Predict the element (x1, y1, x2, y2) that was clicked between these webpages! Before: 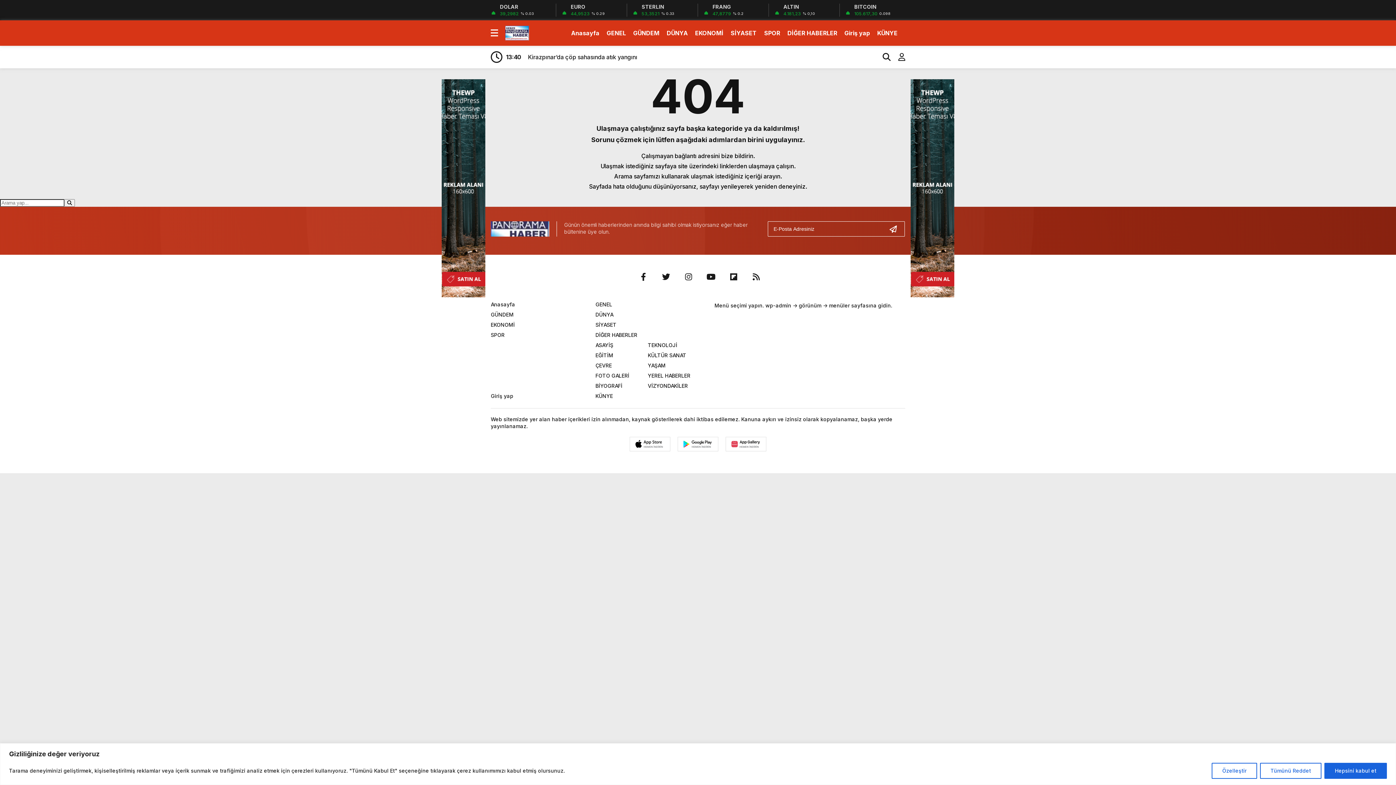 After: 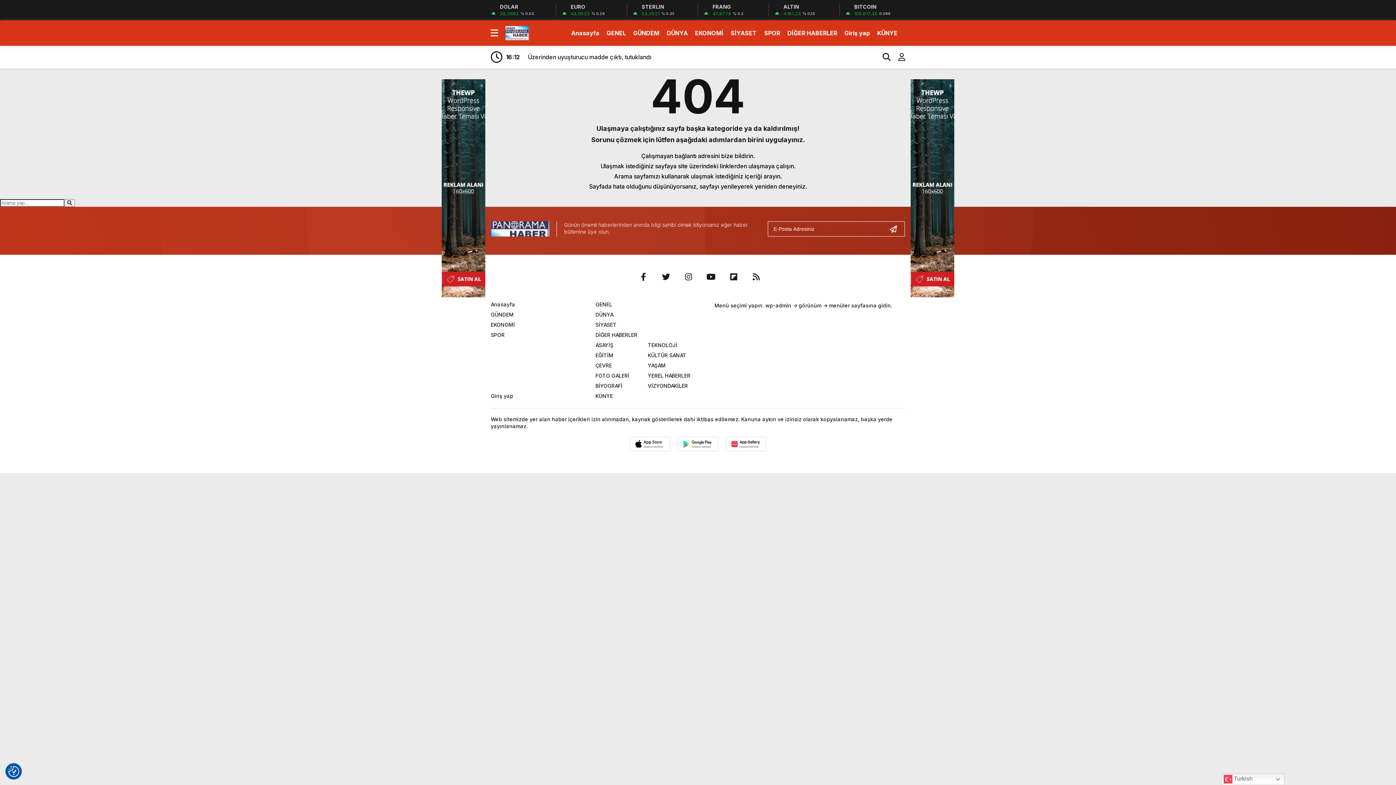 Action: bbox: (1324, 763, 1387, 779) label: Hepsini kabul et